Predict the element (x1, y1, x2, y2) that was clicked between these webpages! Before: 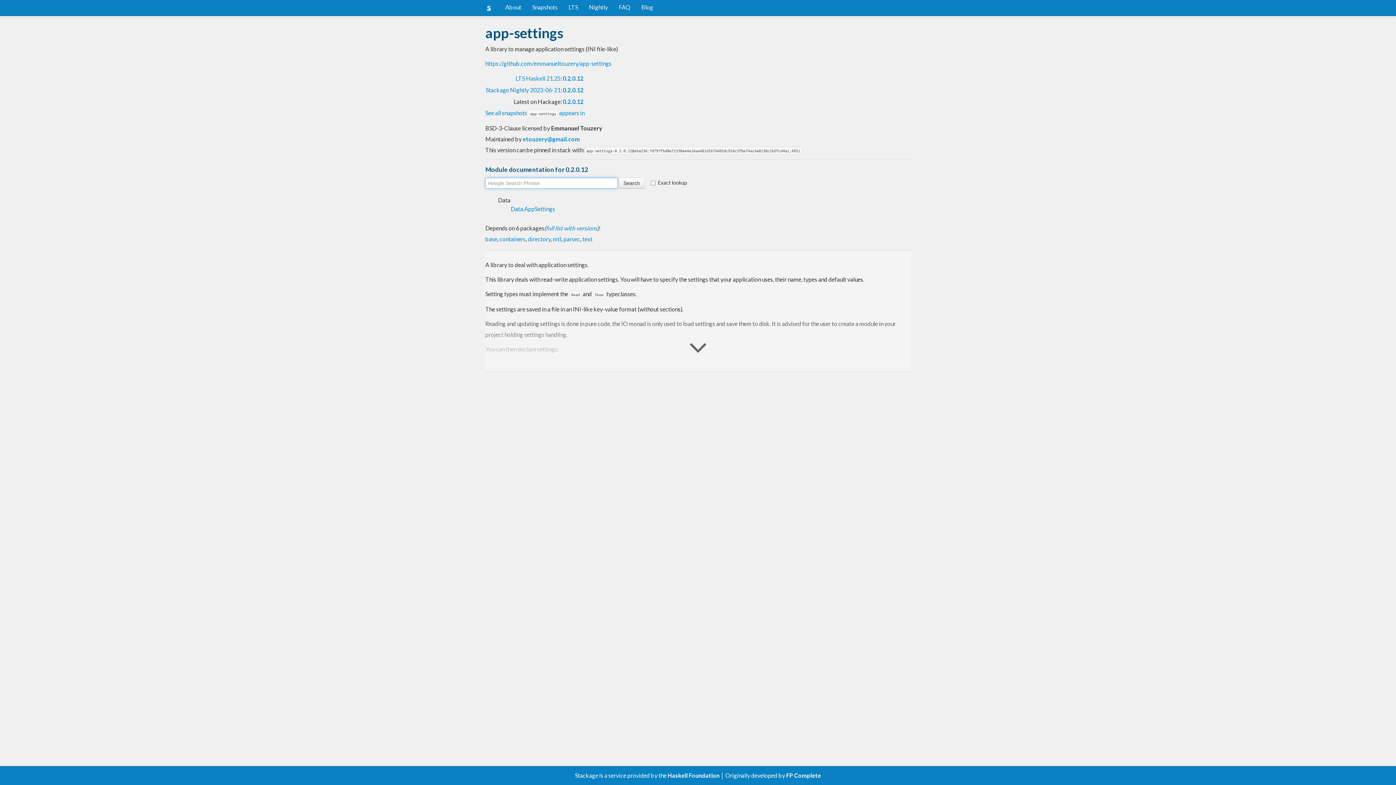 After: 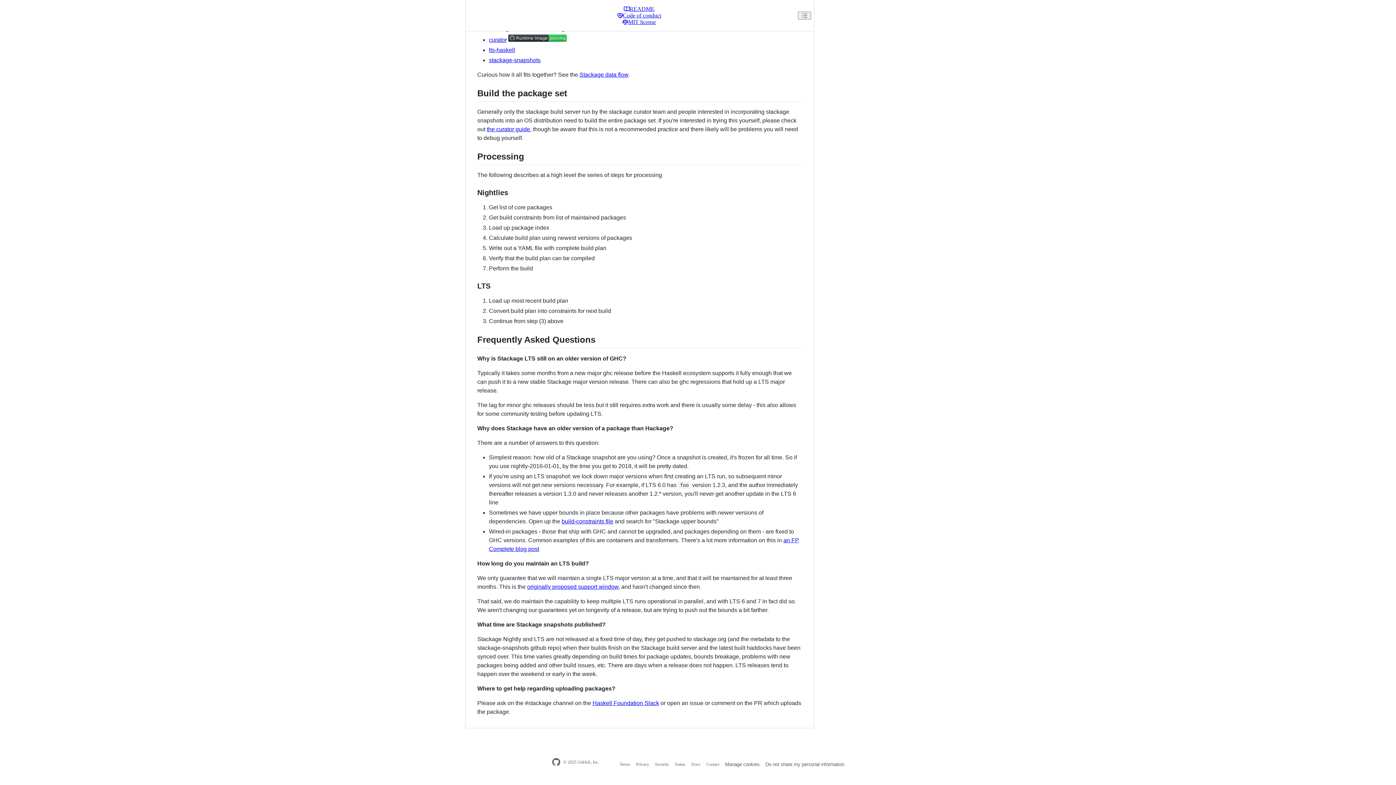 Action: label: FAQ bbox: (613, 0, 636, 14)